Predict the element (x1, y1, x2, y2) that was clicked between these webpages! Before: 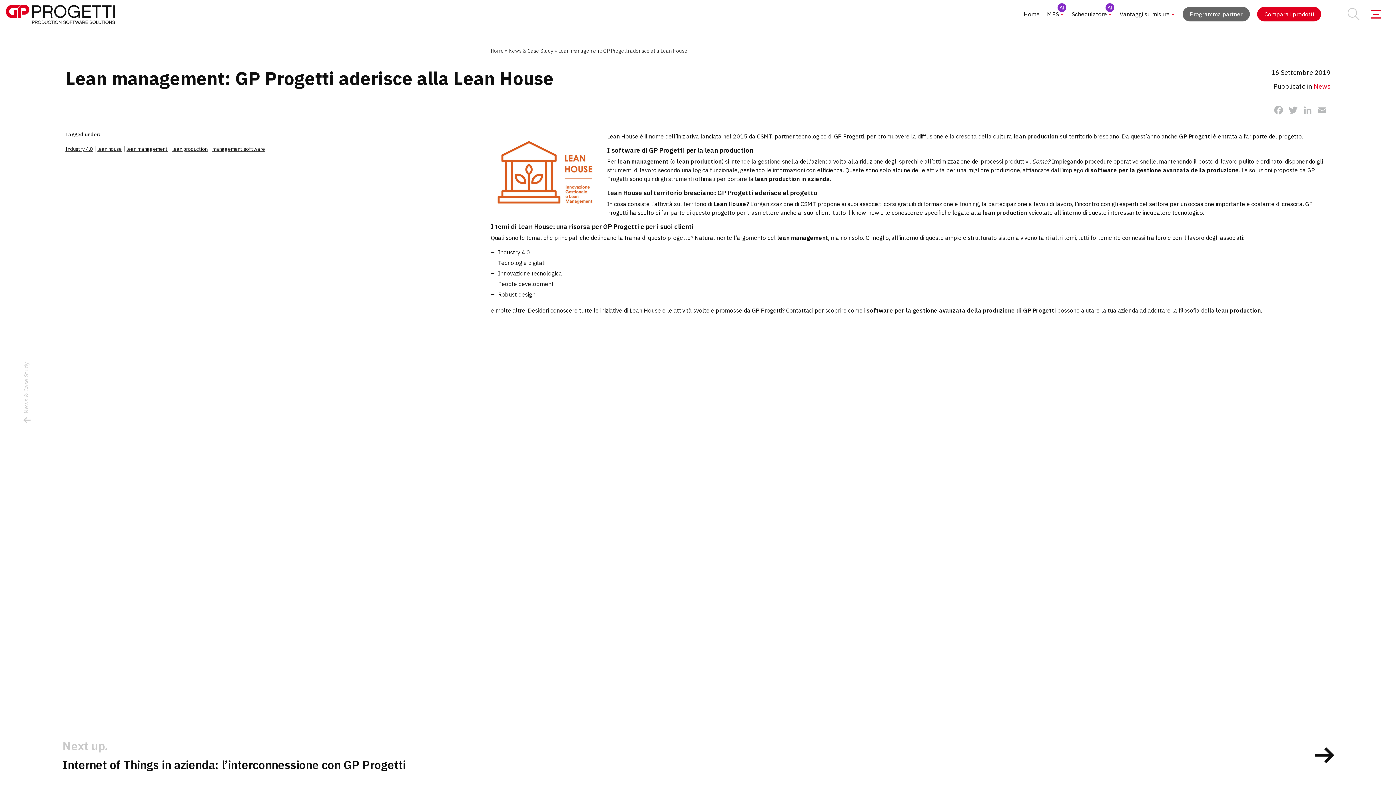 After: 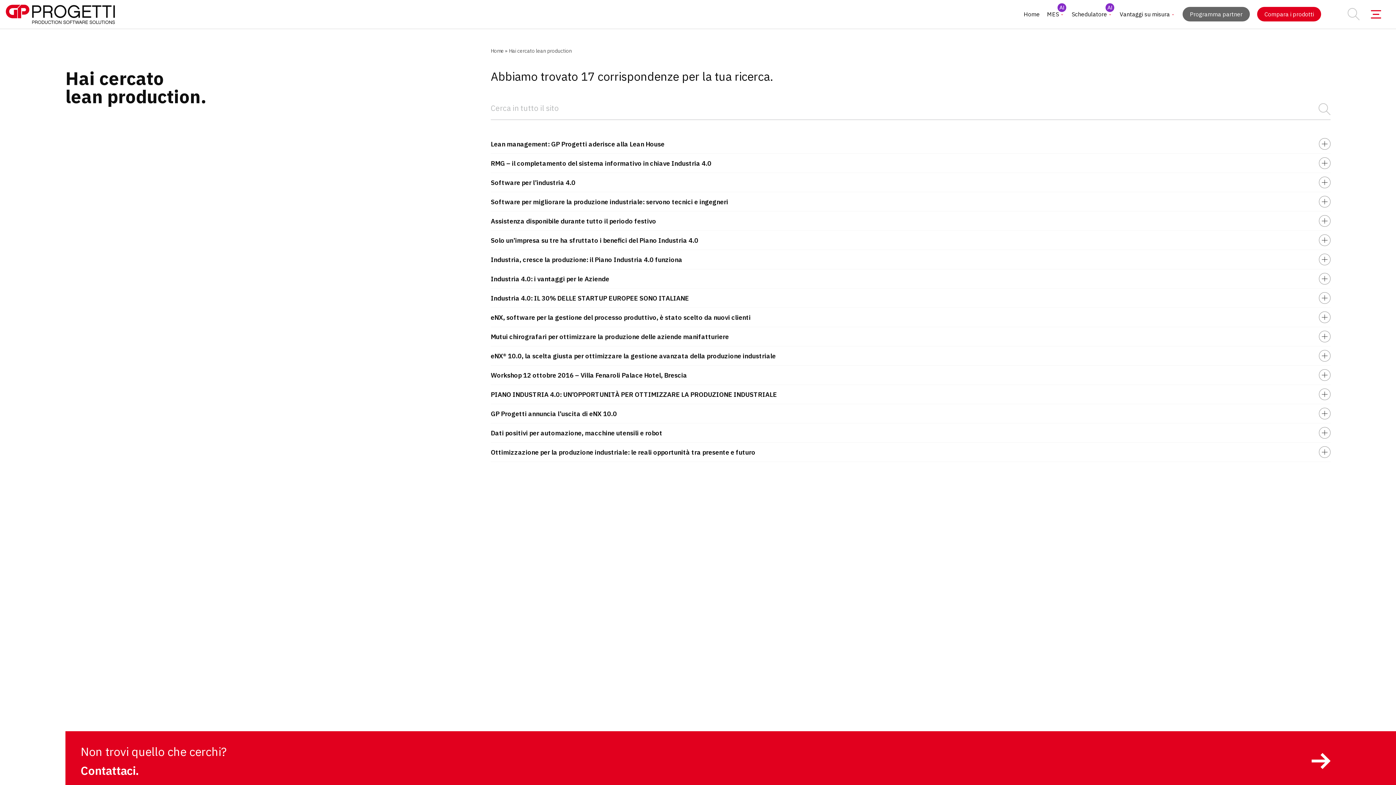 Action: label: lean production bbox: (172, 145, 207, 152)